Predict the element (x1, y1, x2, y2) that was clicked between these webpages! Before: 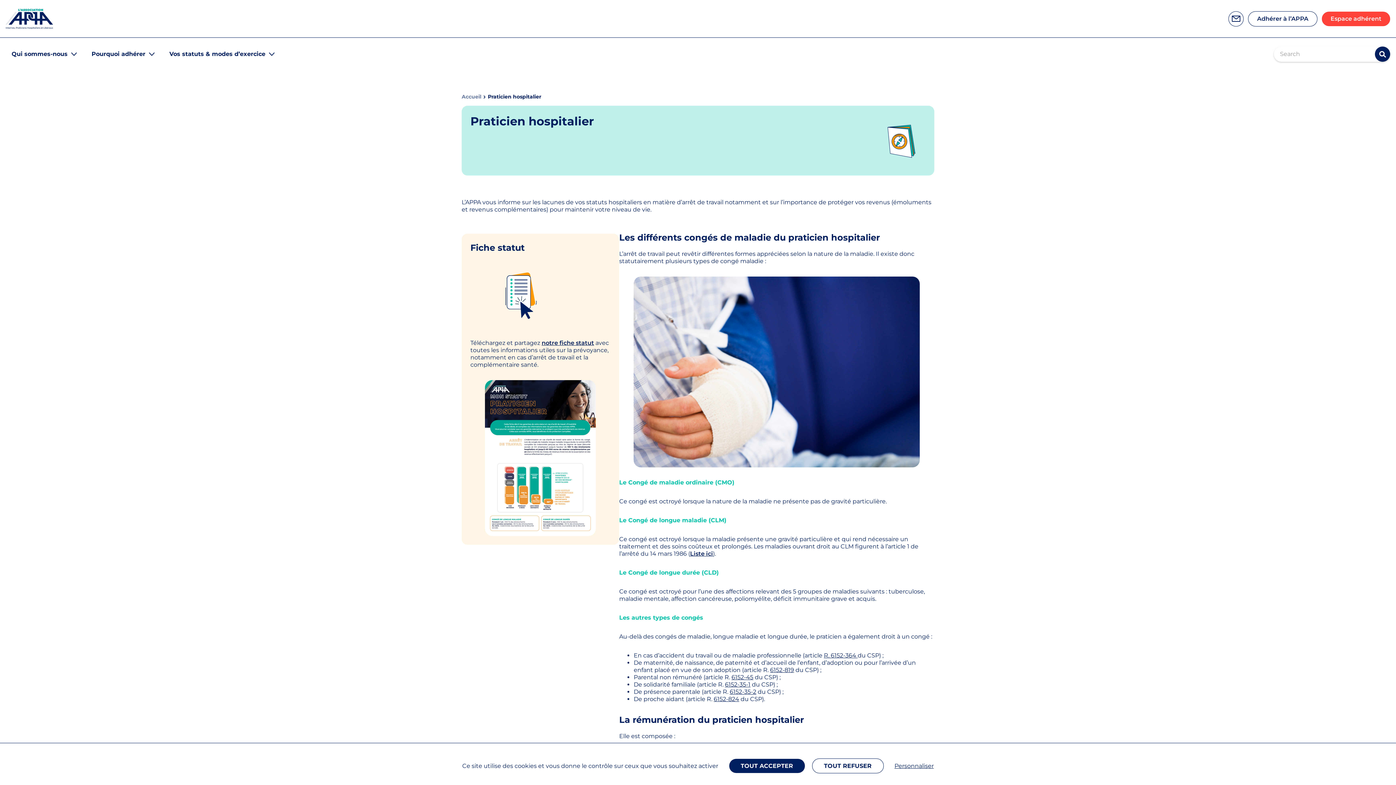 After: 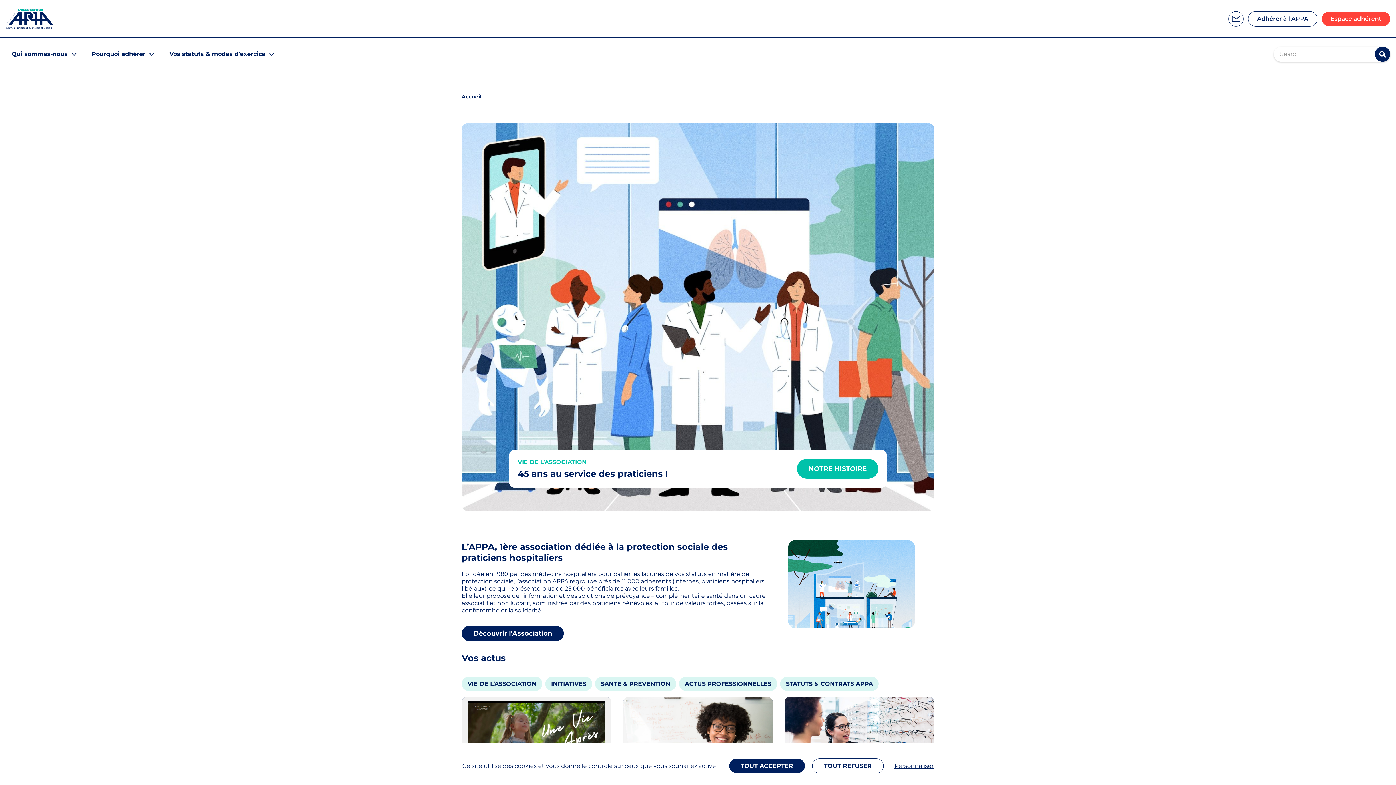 Action: label: APPA Asso bbox: (5, 8, 53, 28)